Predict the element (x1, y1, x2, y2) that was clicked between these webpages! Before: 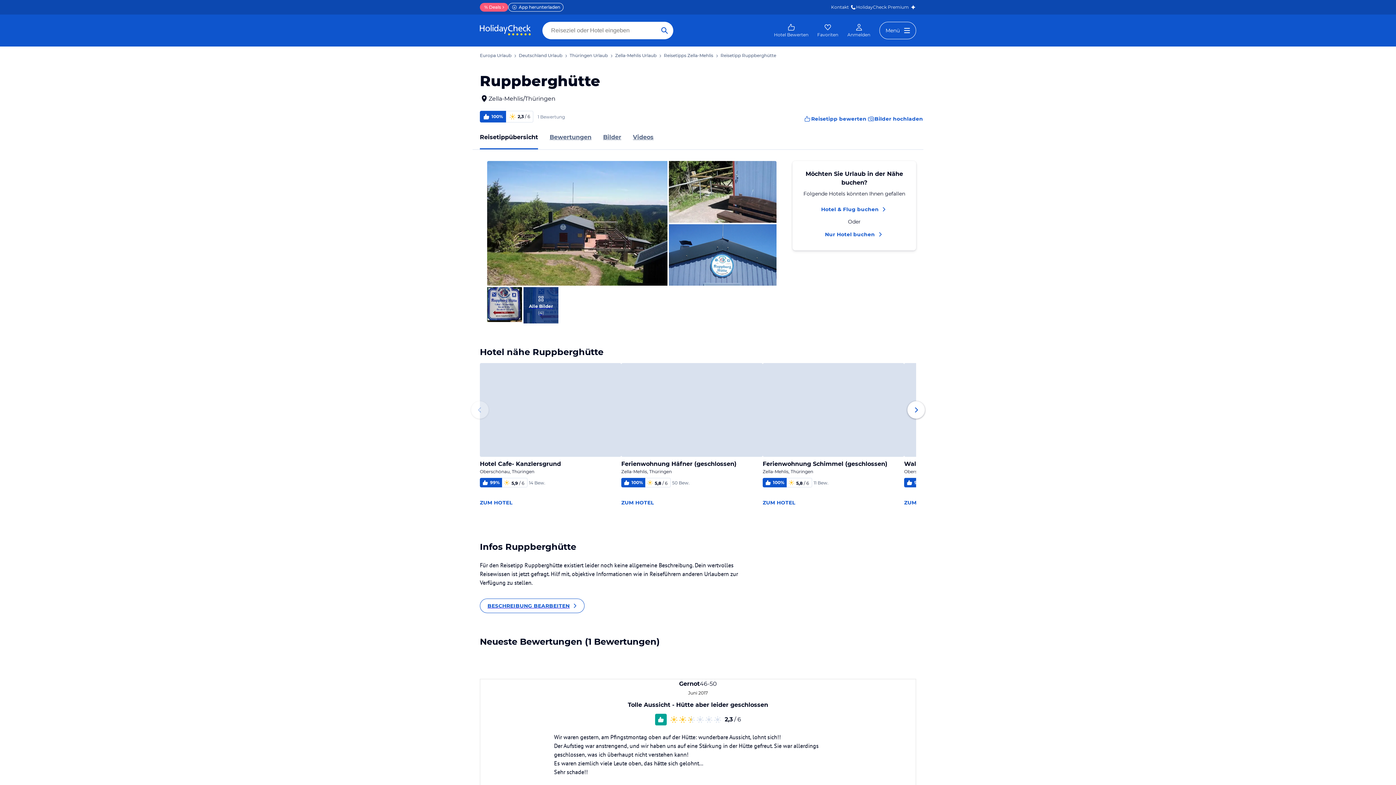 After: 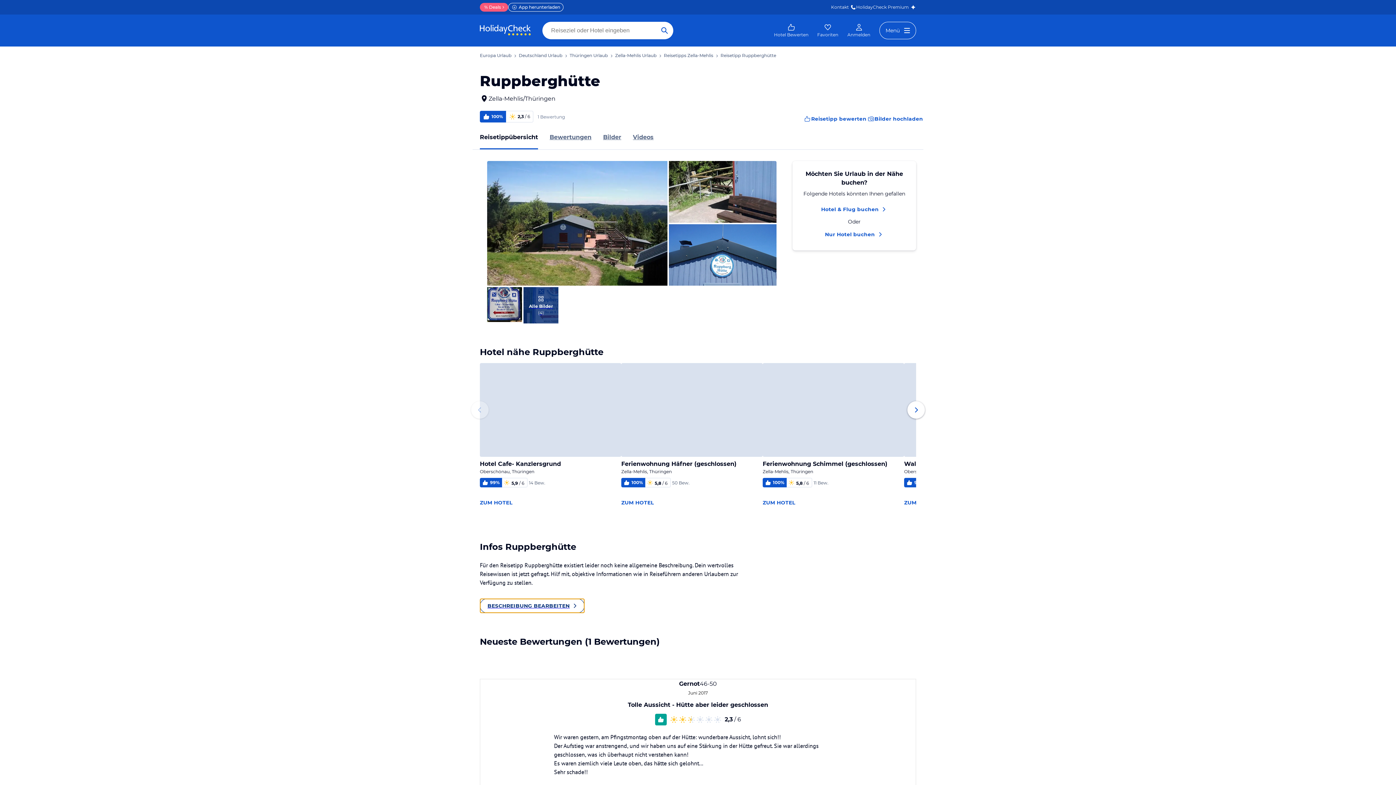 Action: label: BESCHREIBUNG BEARBEITEN bbox: (480, 598, 584, 613)